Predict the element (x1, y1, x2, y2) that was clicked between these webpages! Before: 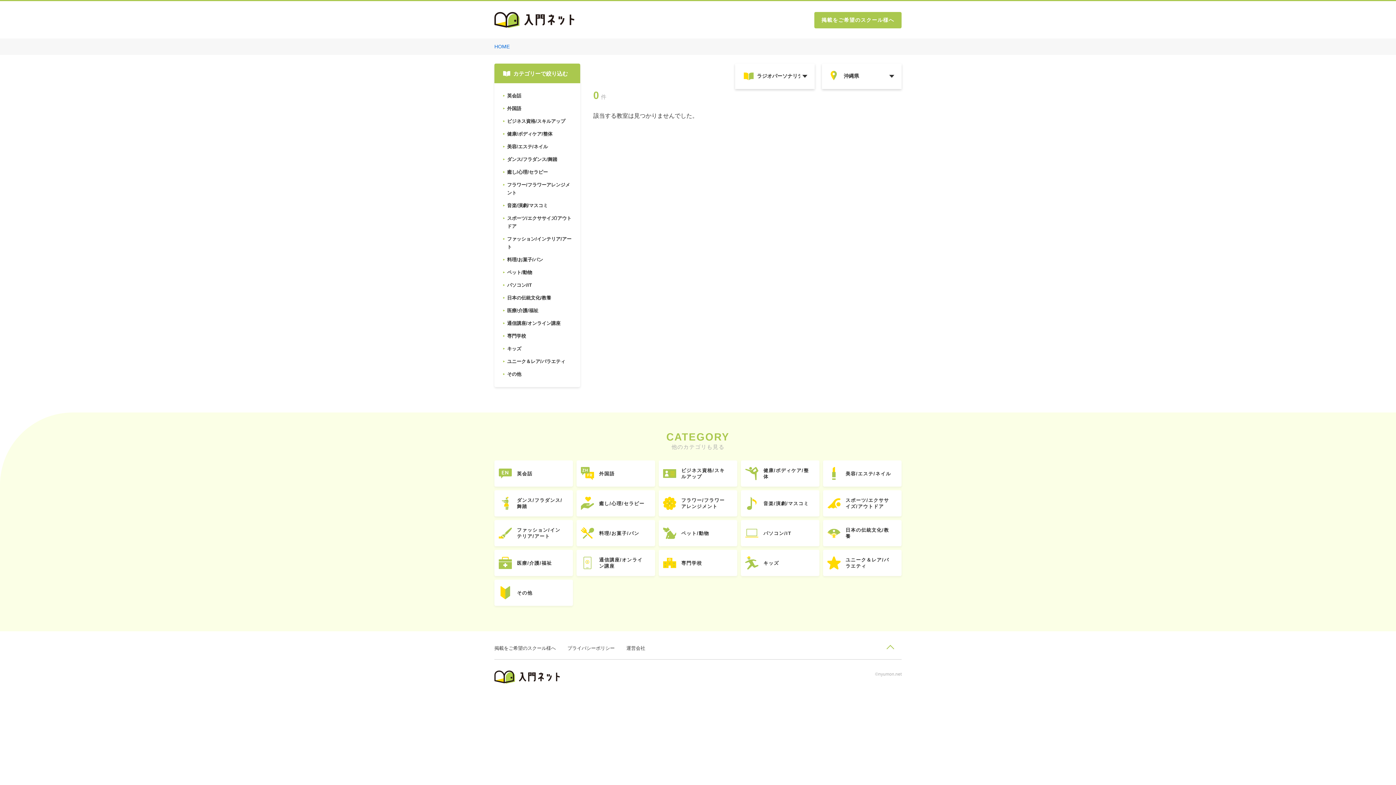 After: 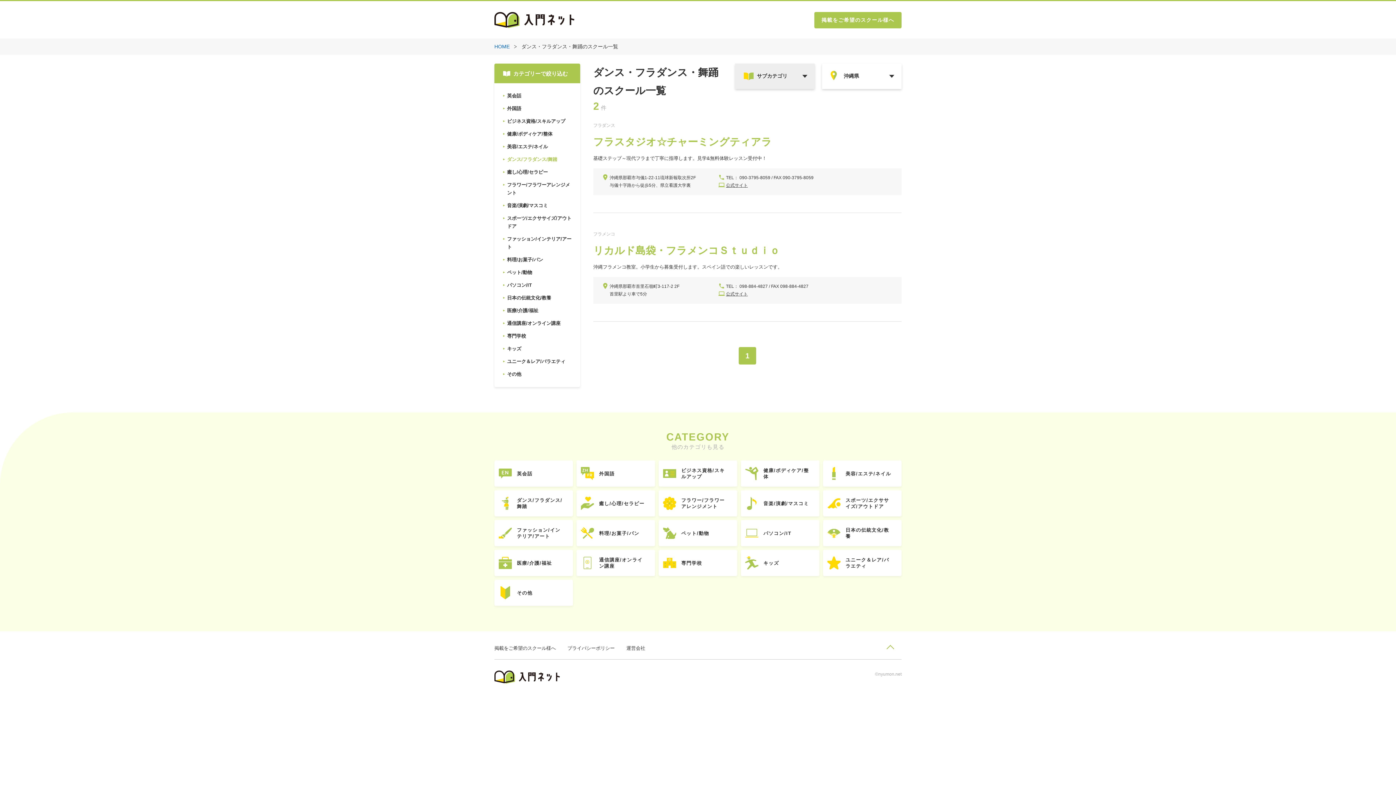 Action: label: ダンス/フラダンス/舞踏 bbox: (503, 155, 571, 163)